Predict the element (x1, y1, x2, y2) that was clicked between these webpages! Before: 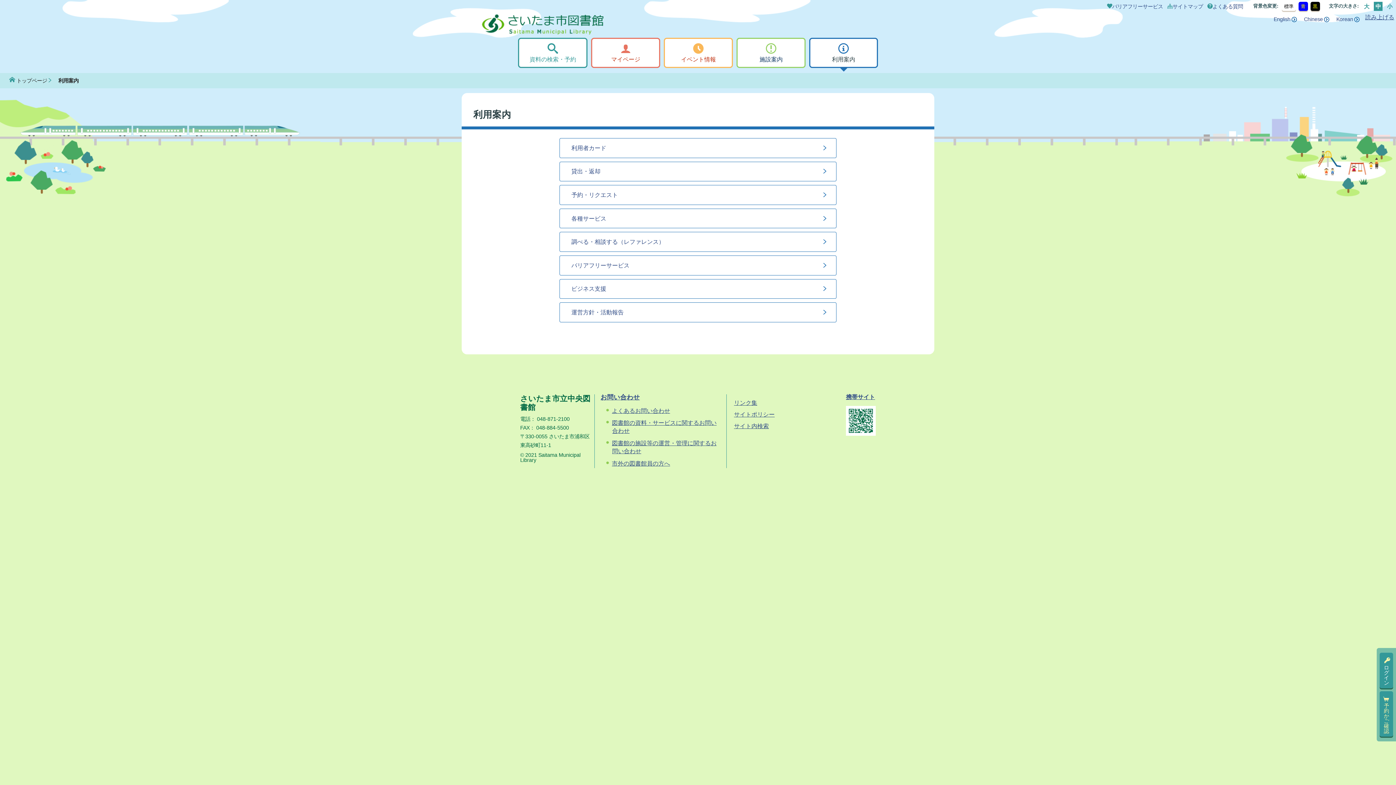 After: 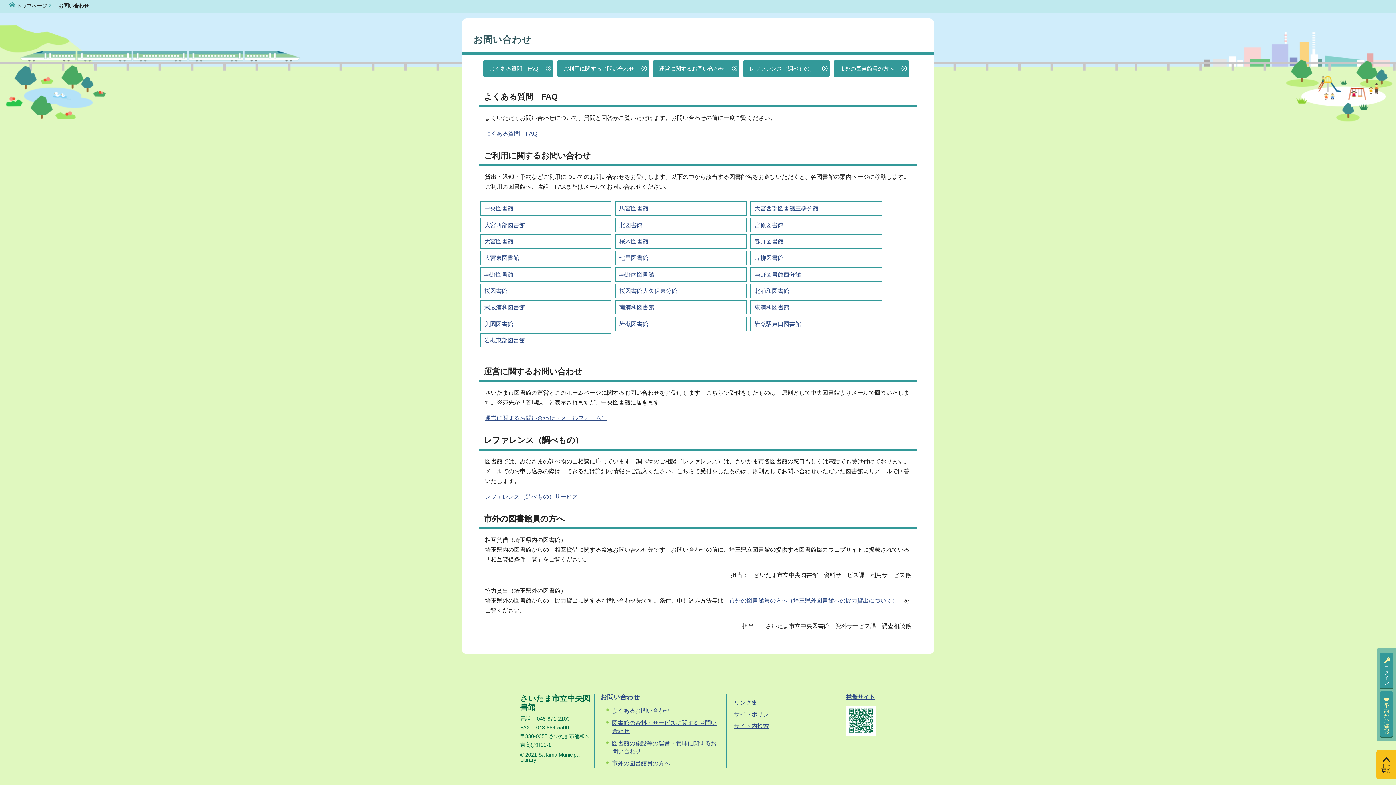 Action: bbox: (612, 460, 670, 466) label: 市外の図書館員の方へ